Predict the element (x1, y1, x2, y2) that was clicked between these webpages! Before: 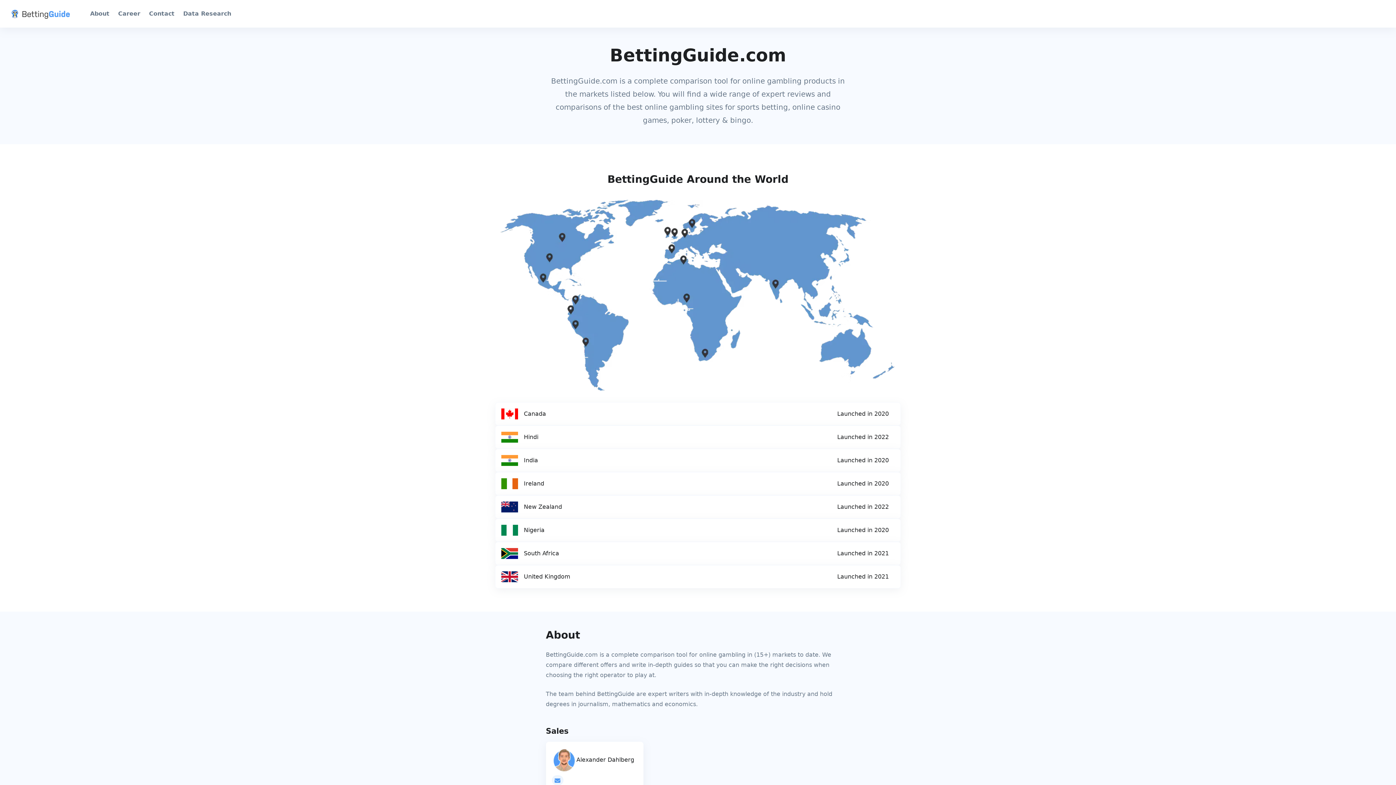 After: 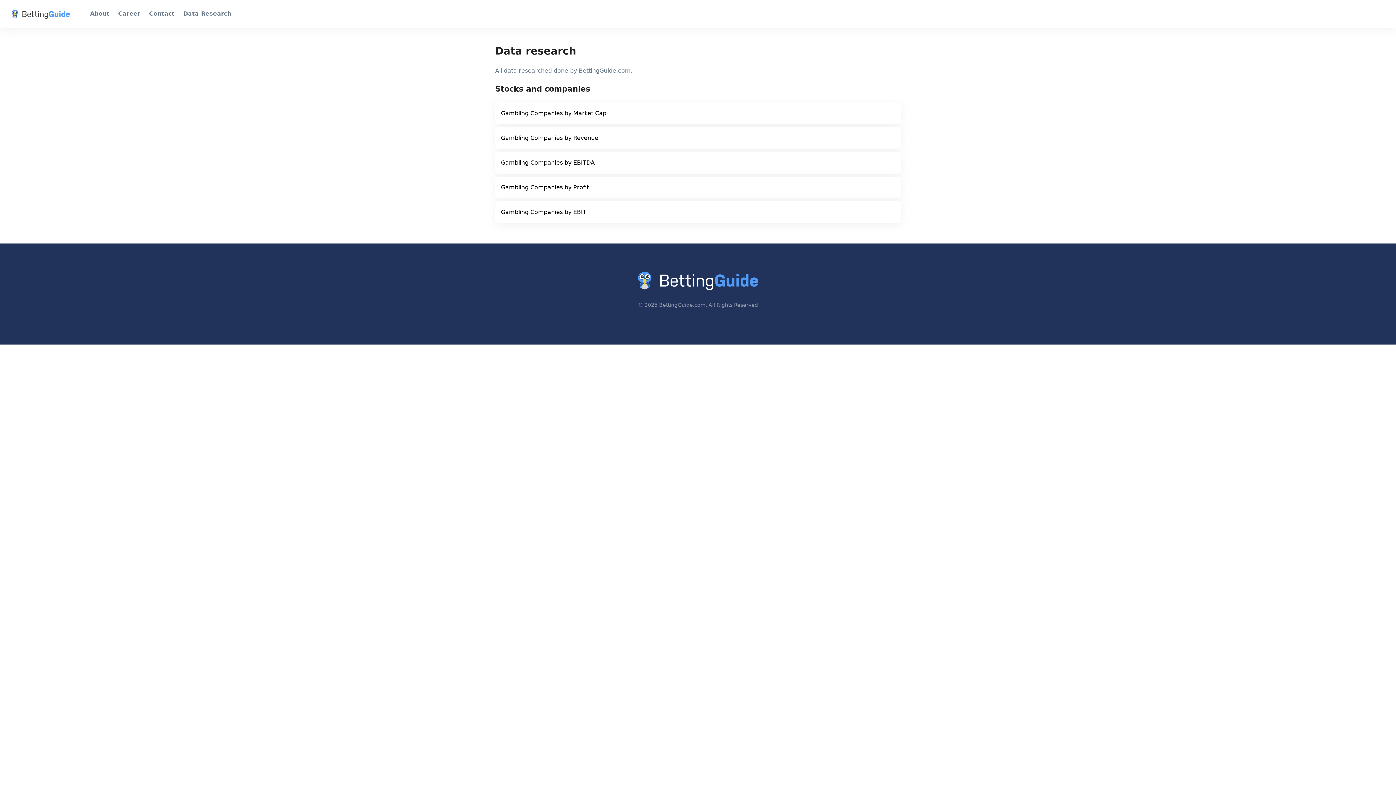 Action: bbox: (180, 2, 234, 24) label: Data Research